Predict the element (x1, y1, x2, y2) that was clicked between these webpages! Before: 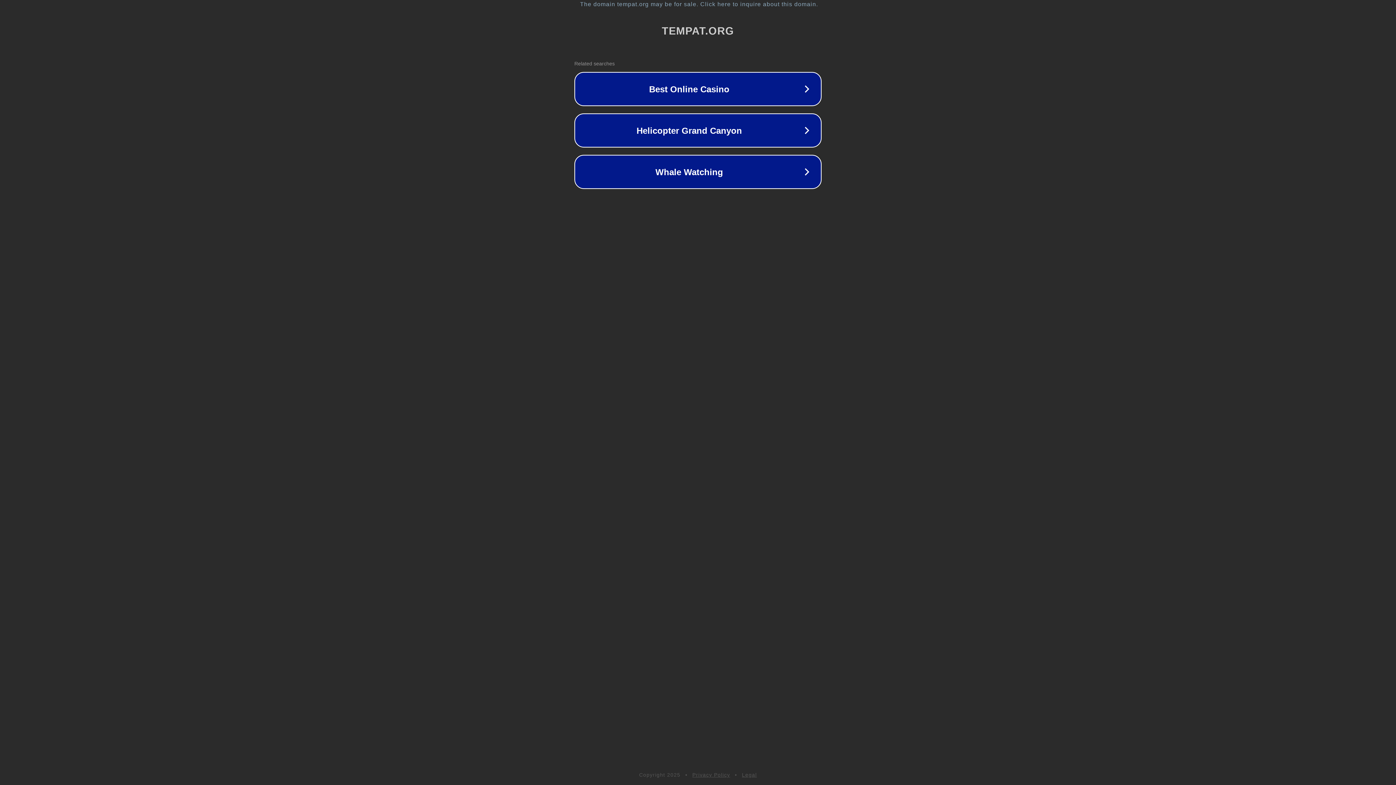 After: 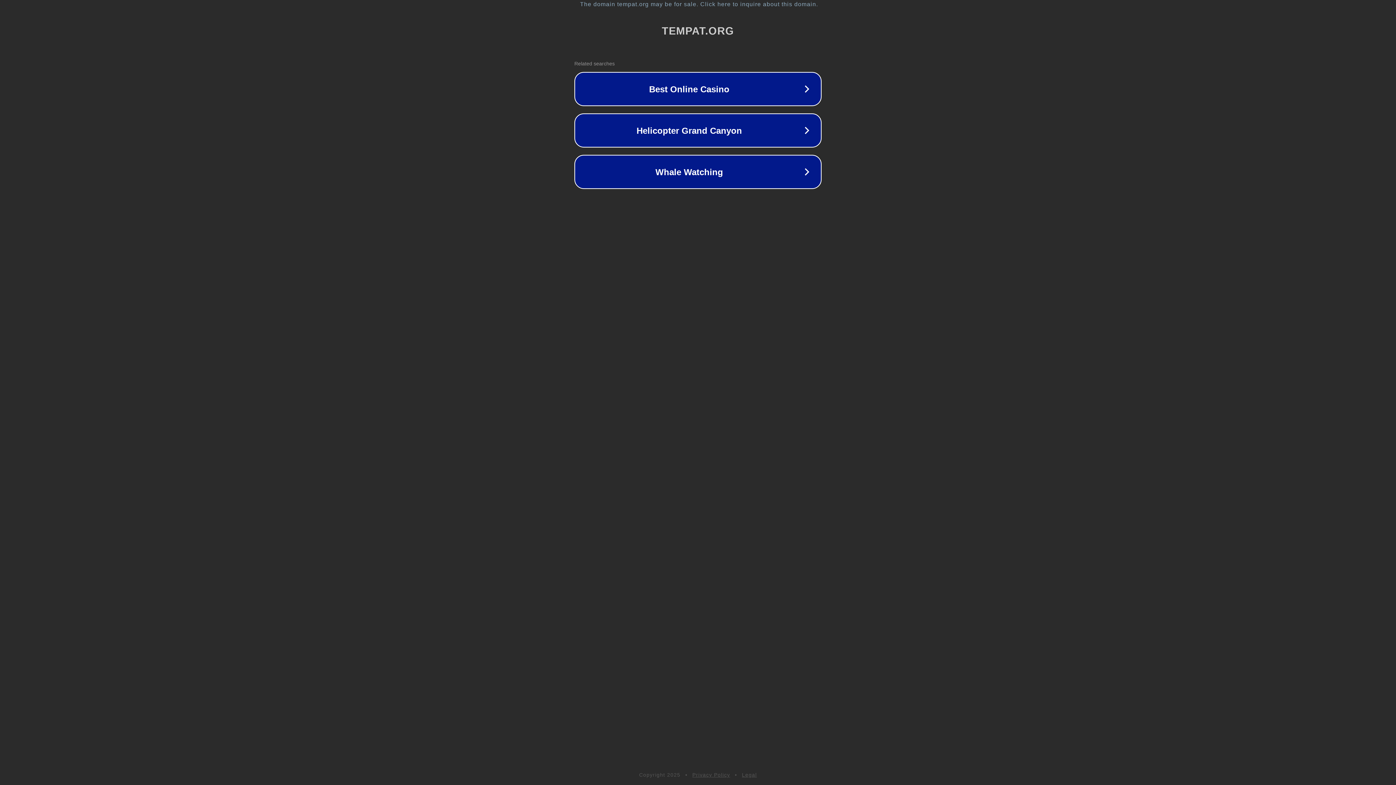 Action: bbox: (742, 772, 757, 778) label: Legal